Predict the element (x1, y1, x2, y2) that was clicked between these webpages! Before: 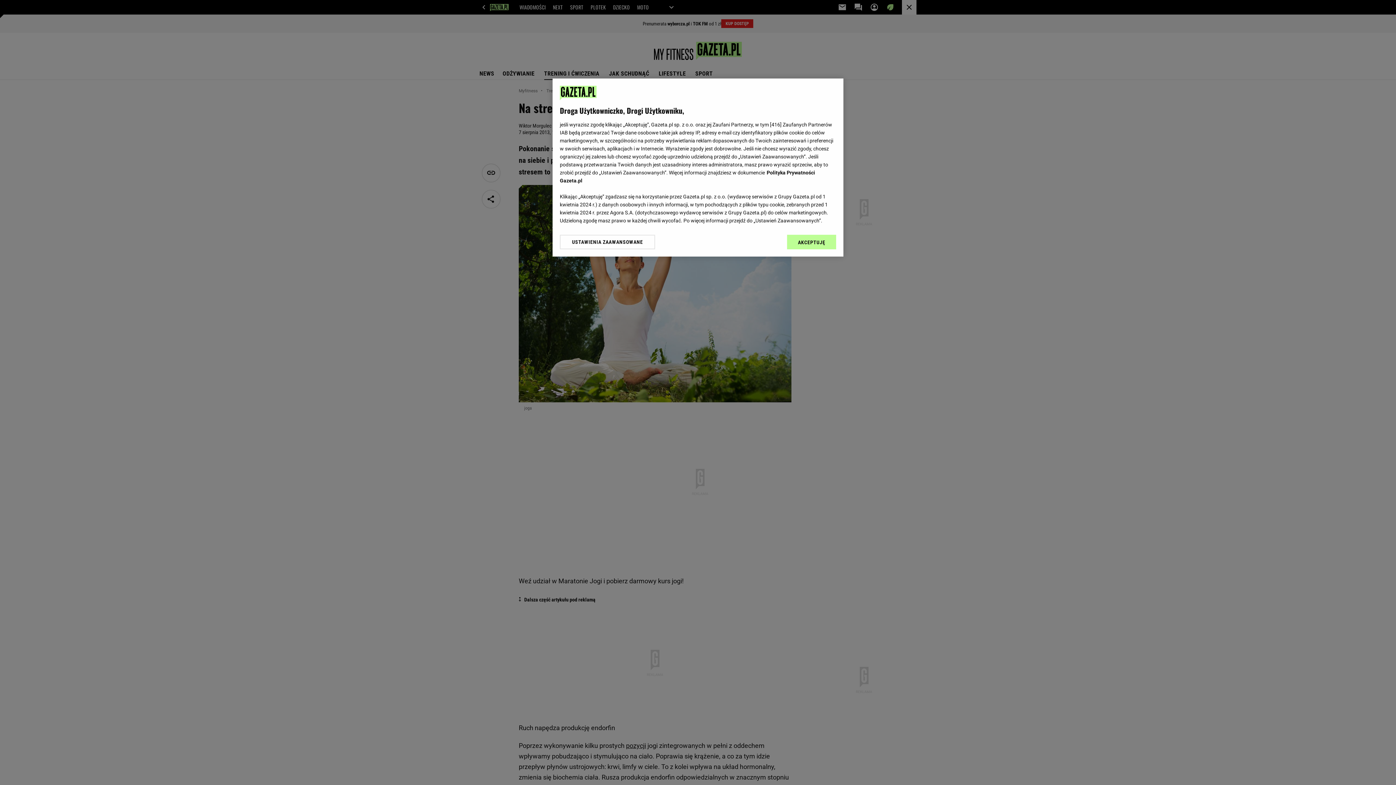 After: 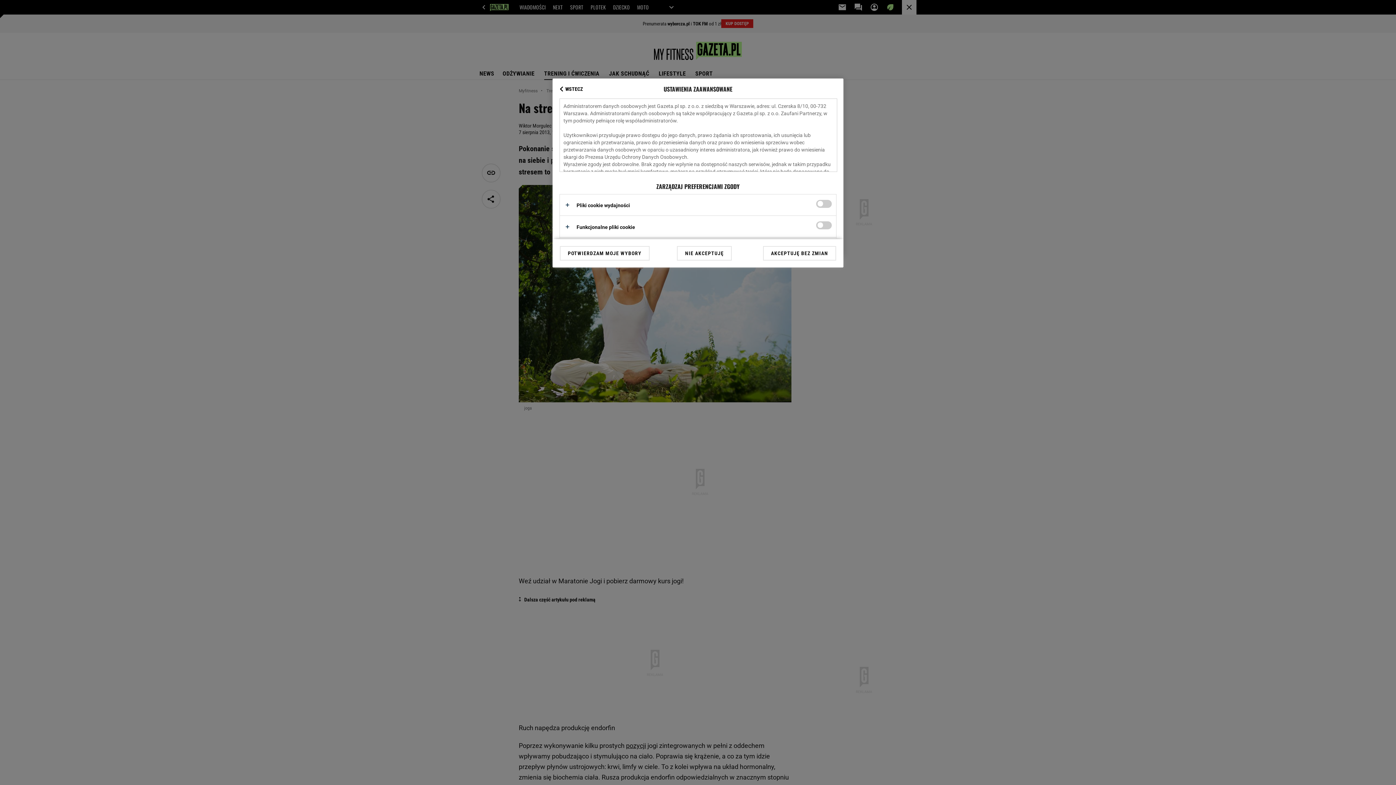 Action: label: USTAWIENIA ZAAWANSOWANE bbox: (560, 234, 655, 249)